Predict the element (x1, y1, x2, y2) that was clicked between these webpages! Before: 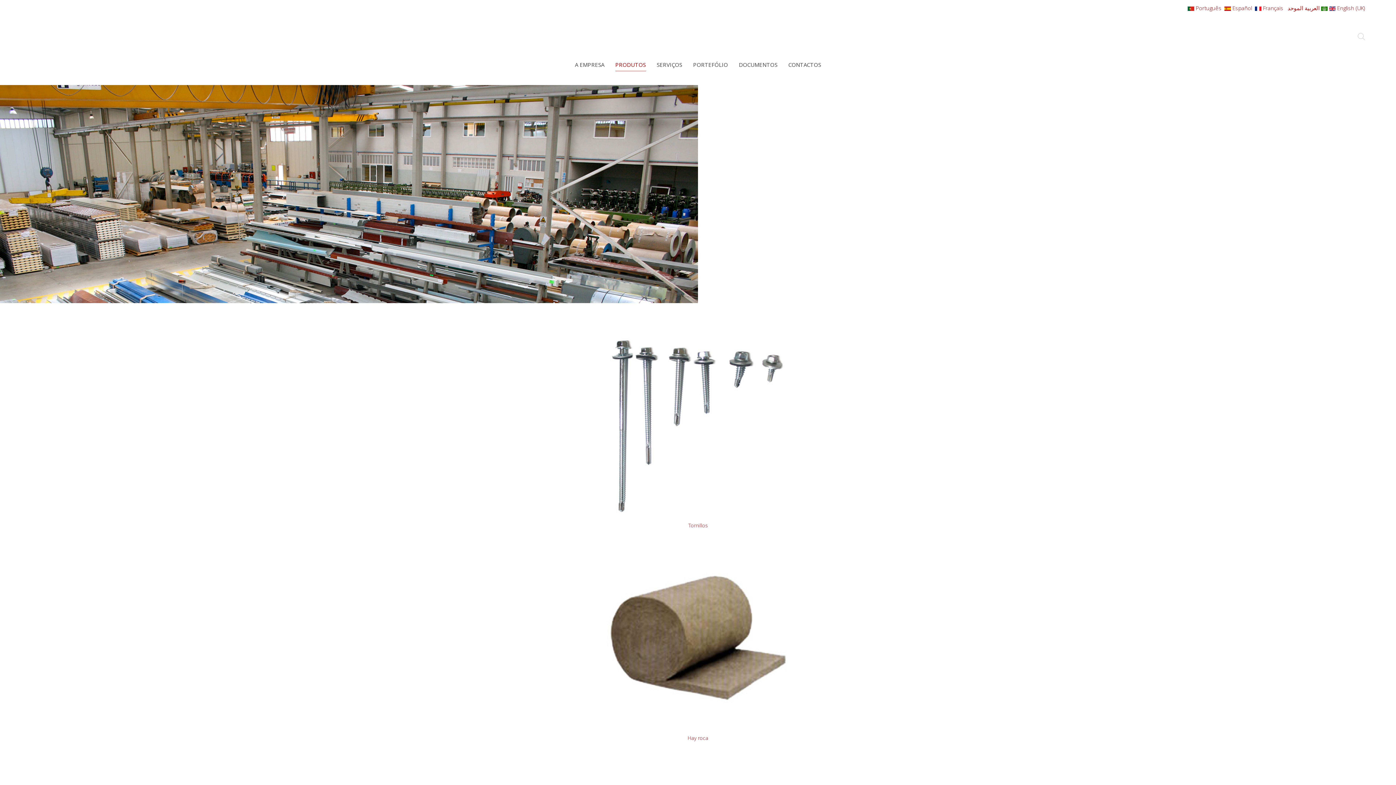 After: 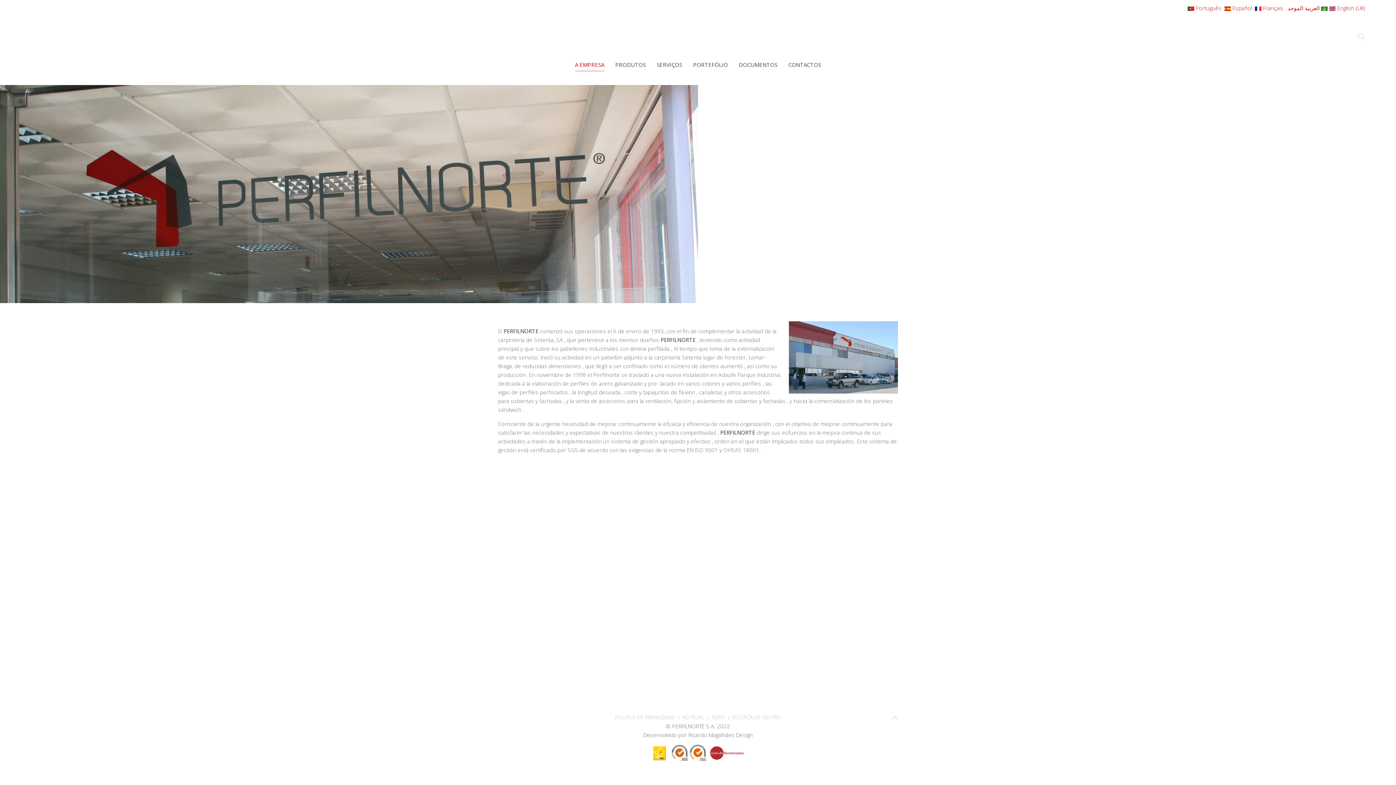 Action: bbox: (575, 52, 604, 77) label: A EMPRESA